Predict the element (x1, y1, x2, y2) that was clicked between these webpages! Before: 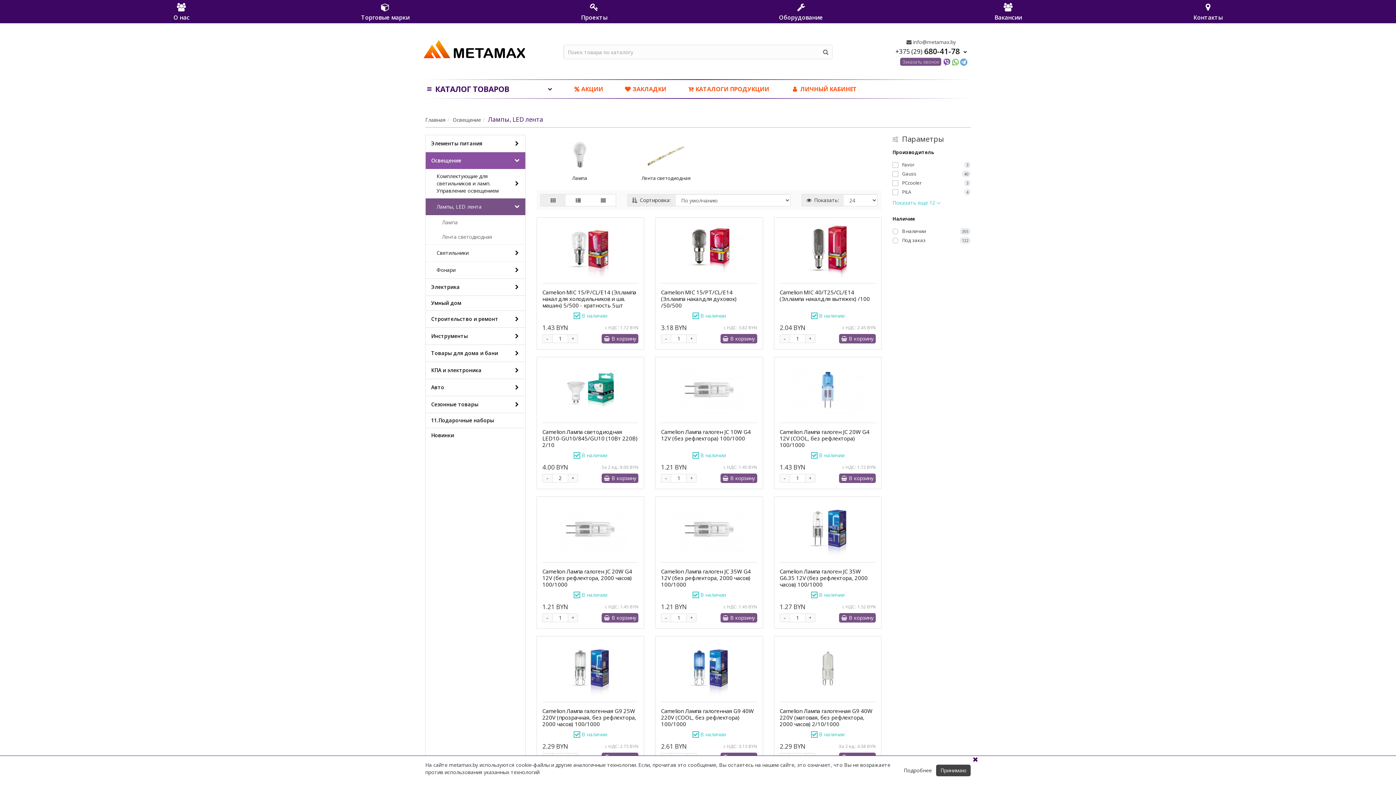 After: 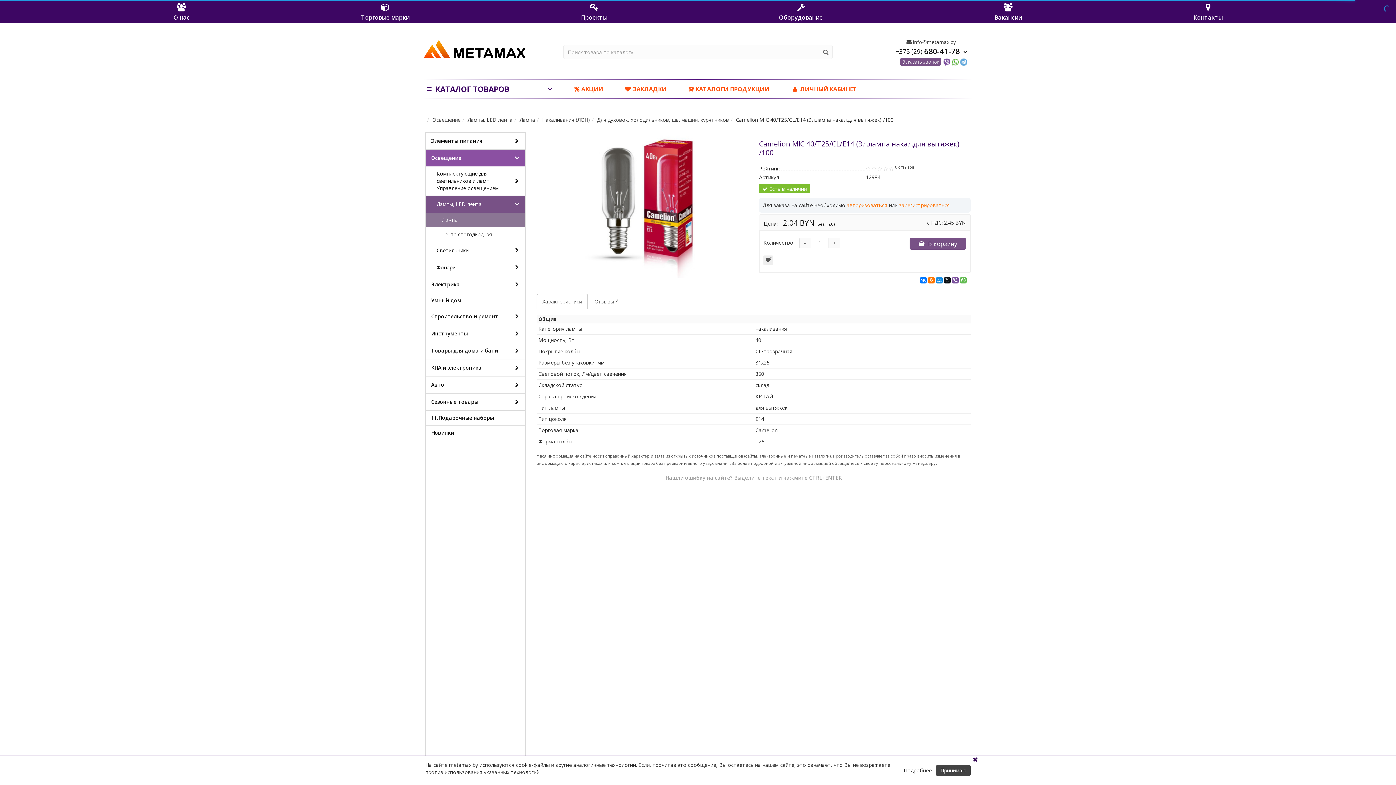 Action: bbox: (779, 288, 870, 302) label: Camelion MIC 40/T25/CL/E14 (Эл.лампа накал.для вытяжек) /100